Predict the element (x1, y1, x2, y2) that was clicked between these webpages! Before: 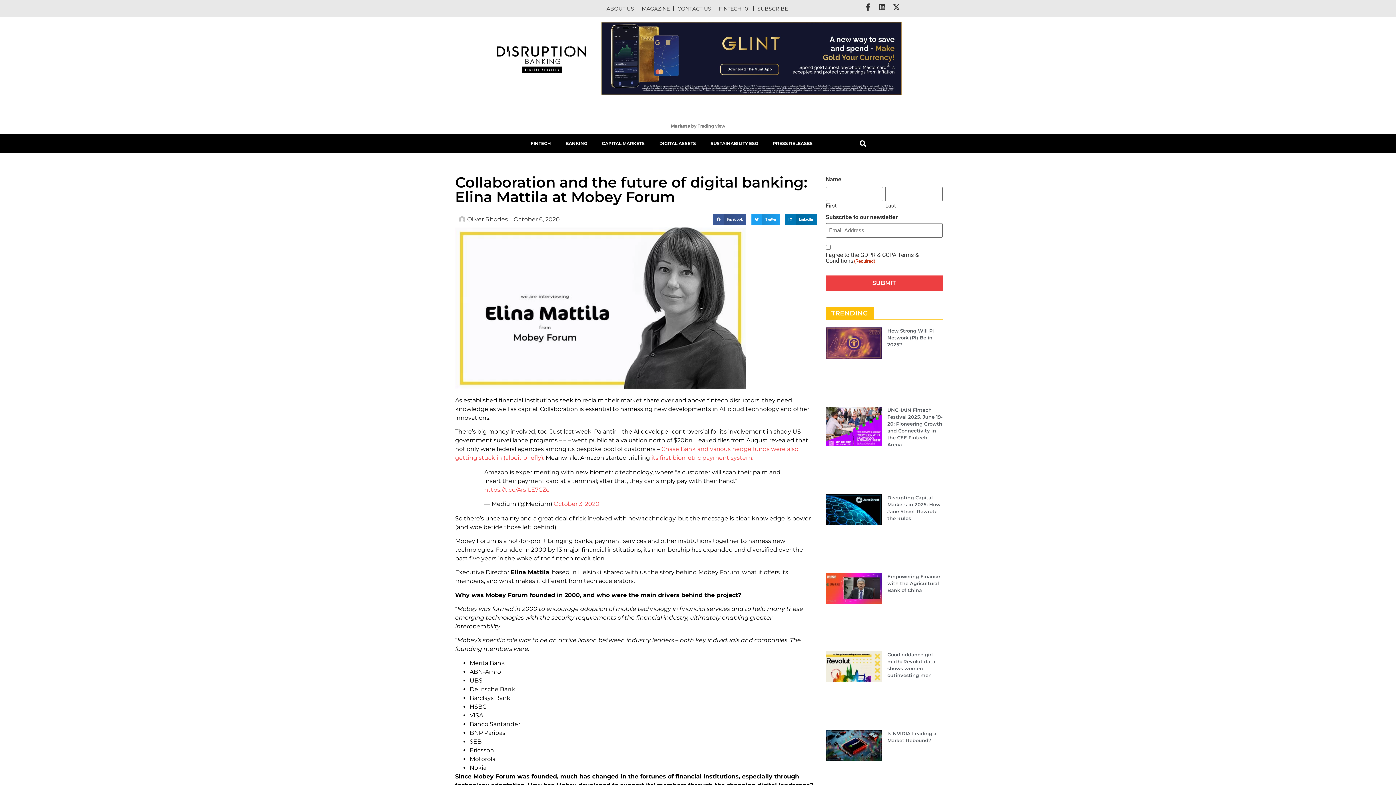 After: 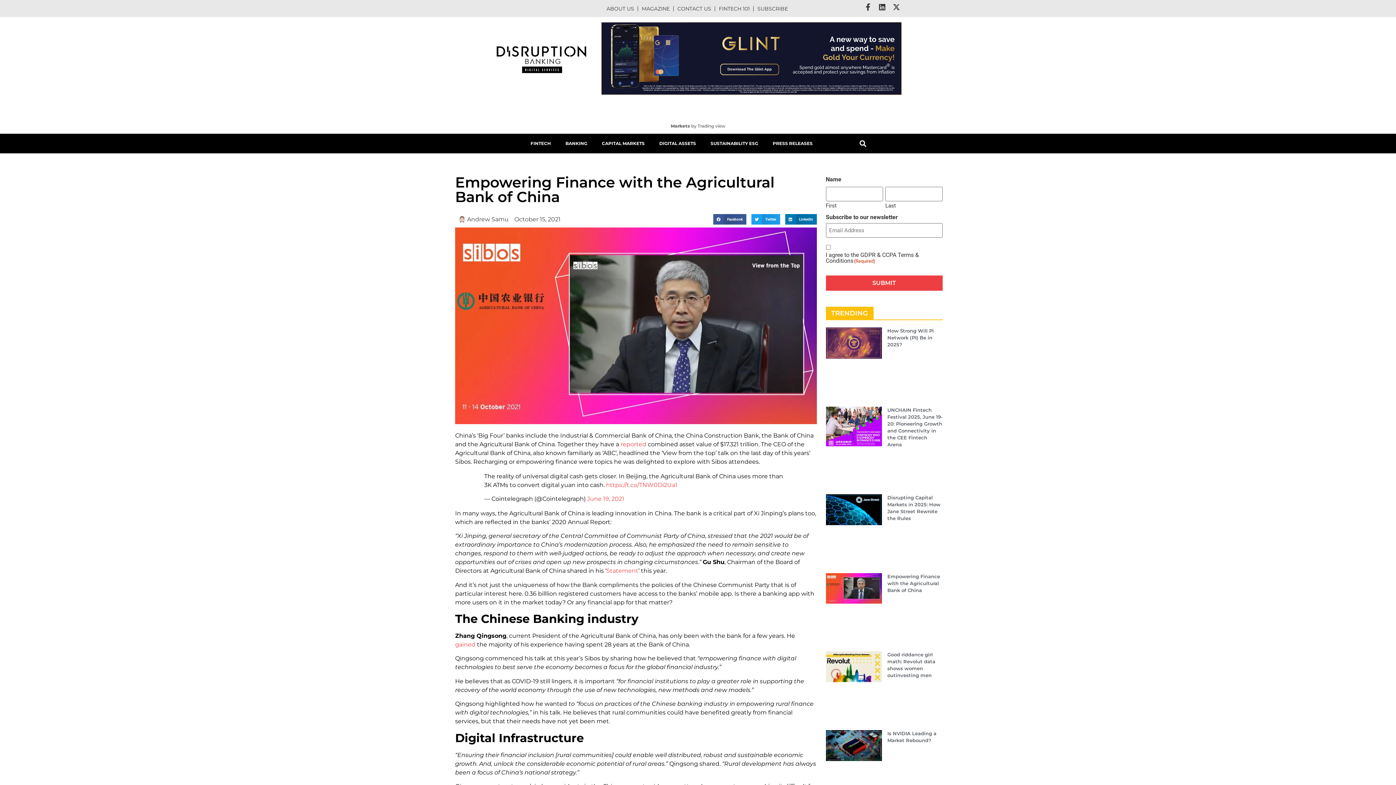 Action: bbox: (826, 573, 882, 640)